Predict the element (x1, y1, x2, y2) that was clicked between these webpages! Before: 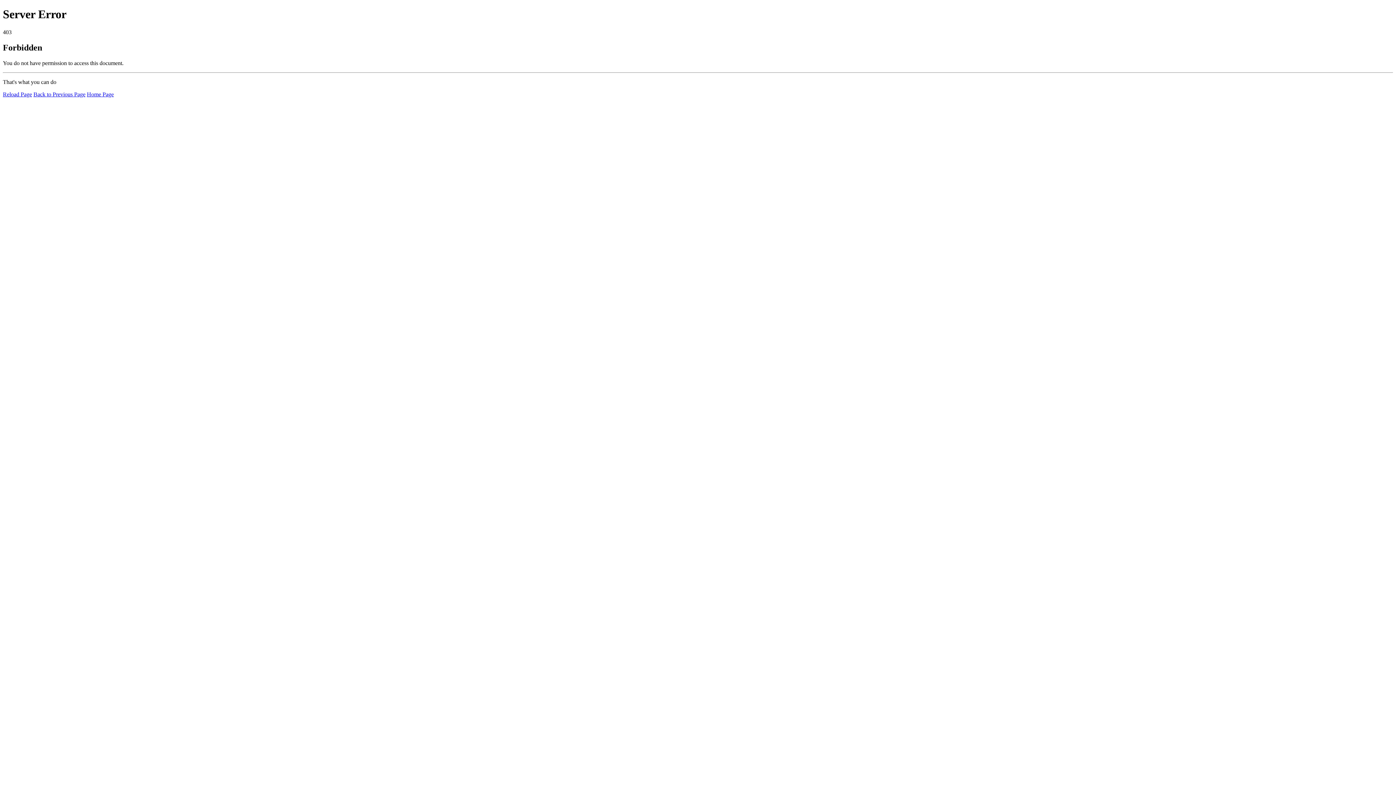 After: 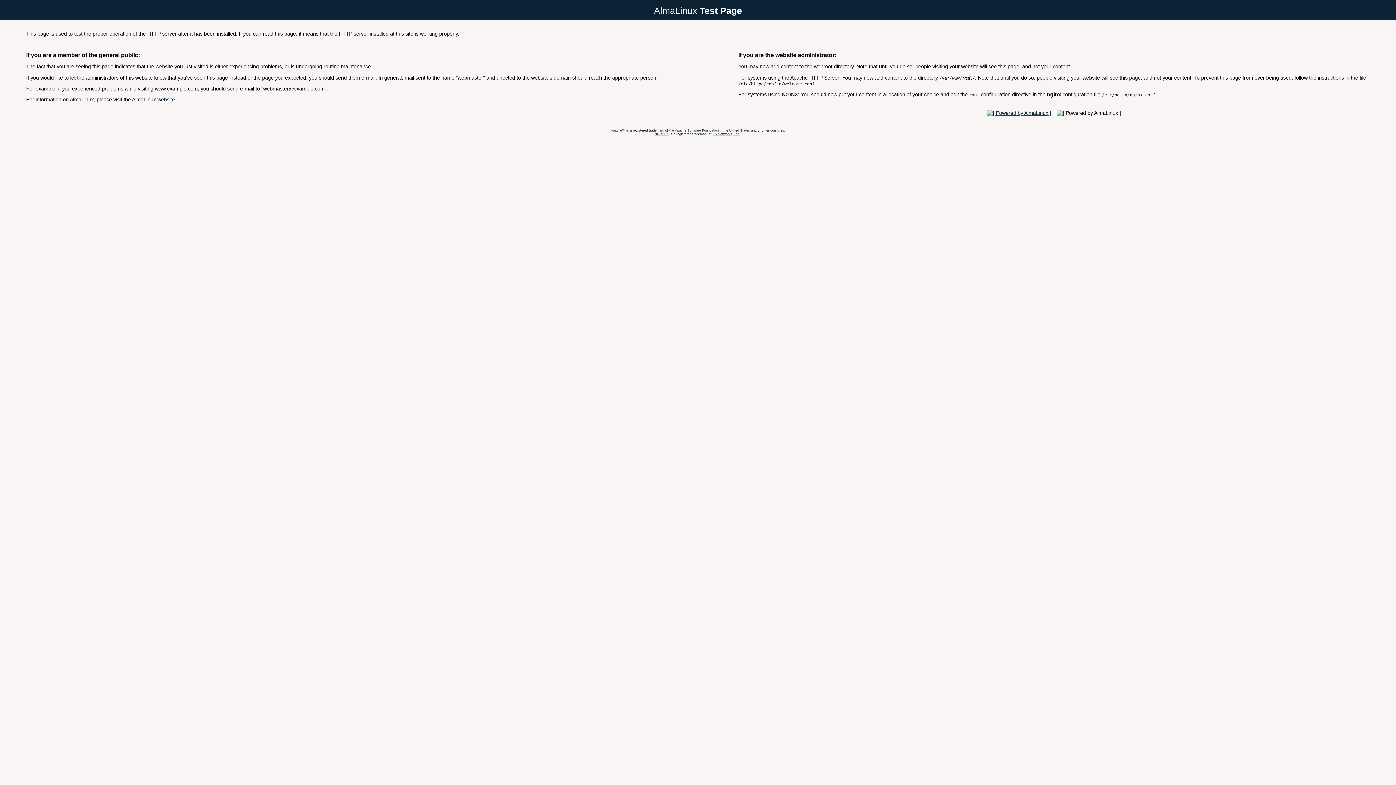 Action: label: Home Page bbox: (86, 91, 113, 97)